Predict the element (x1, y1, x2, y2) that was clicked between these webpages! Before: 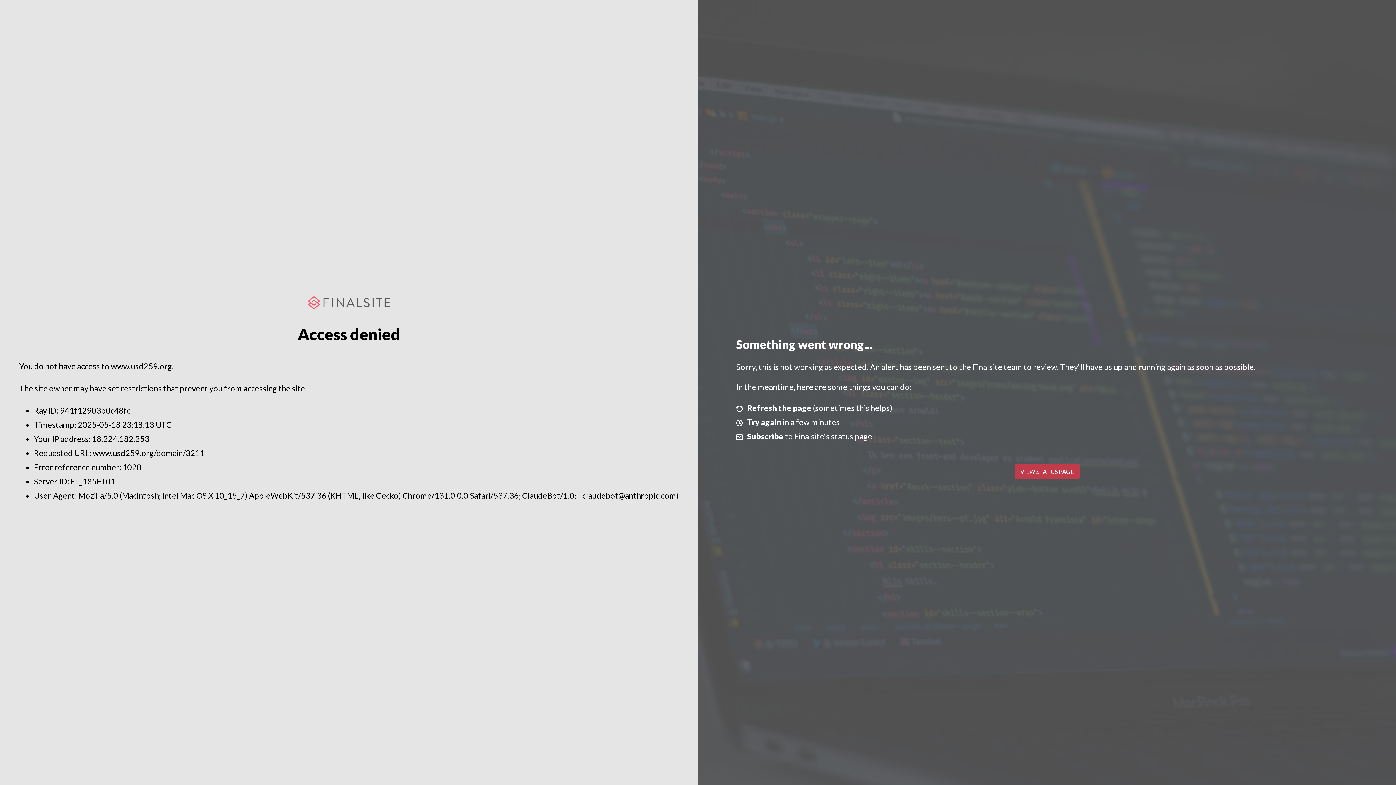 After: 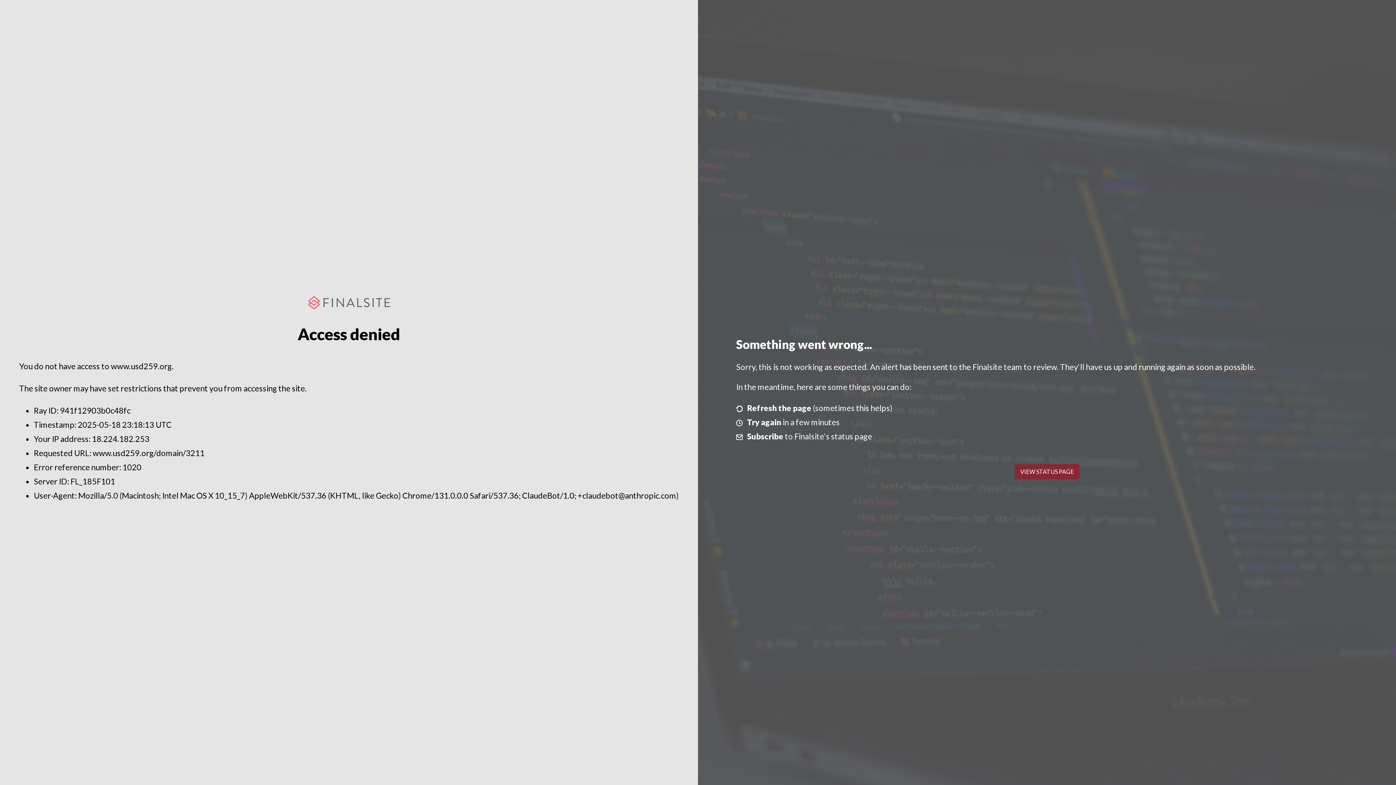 Action: label: VIEW STATUS PAGE bbox: (1014, 464, 1079, 479)